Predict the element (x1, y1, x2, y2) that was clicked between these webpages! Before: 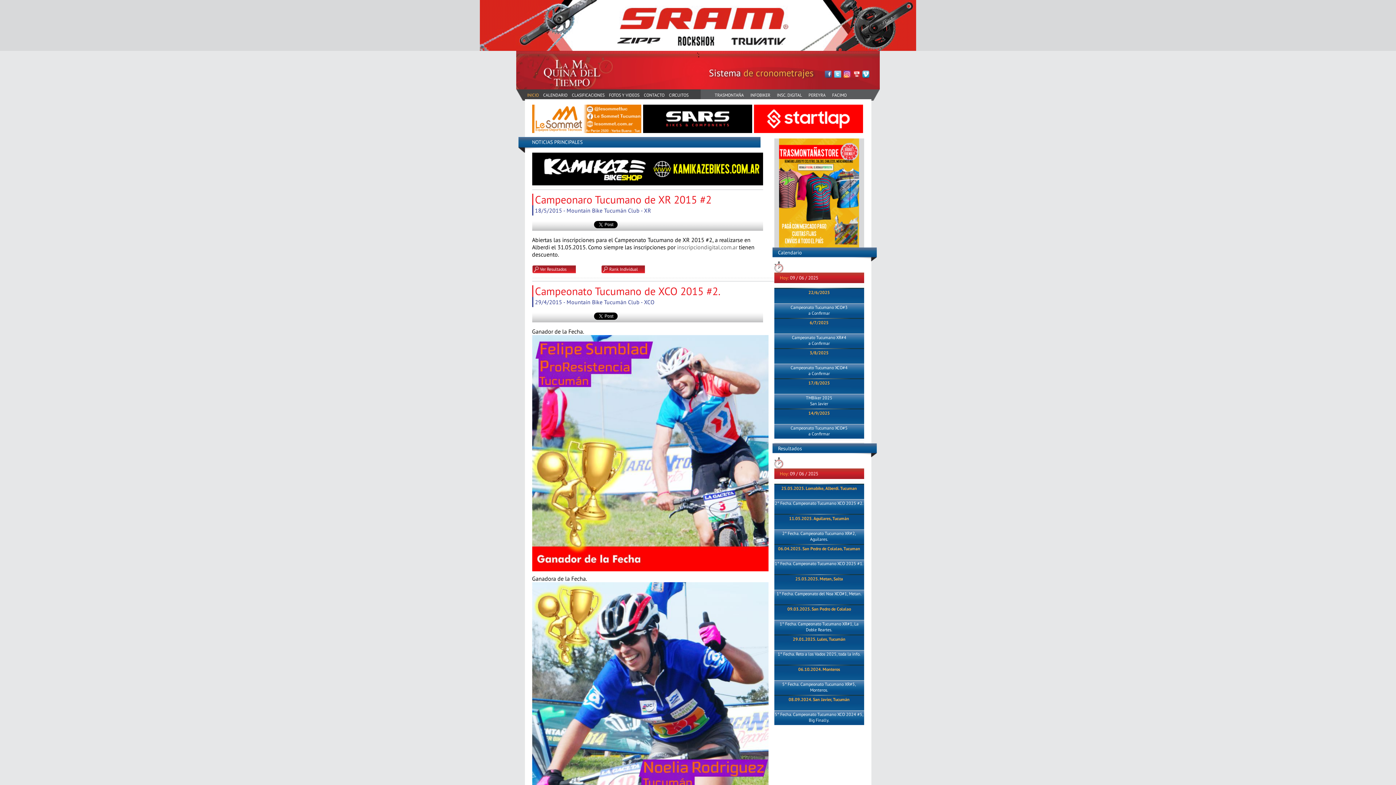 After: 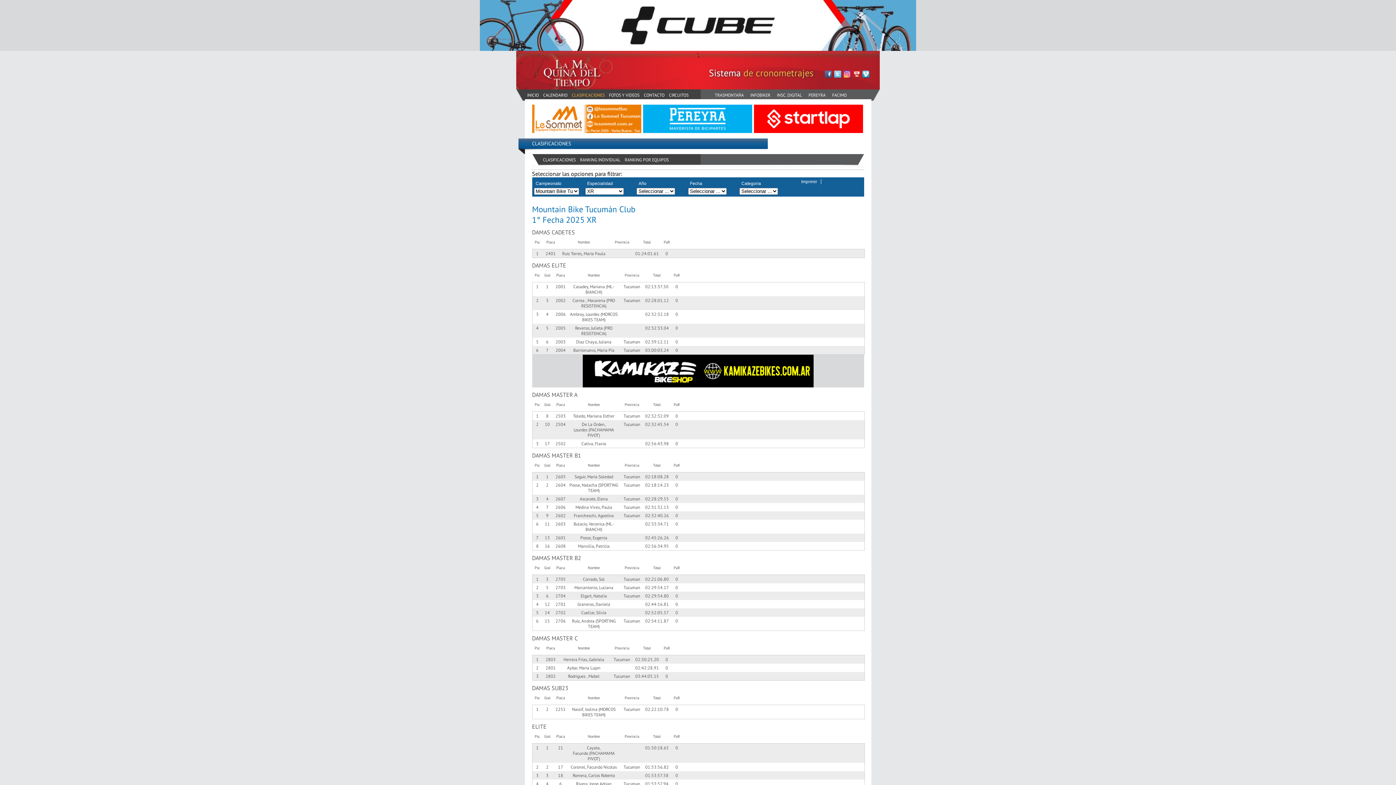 Action: label: 09.03.2025. San Pedro de Colalao bbox: (787, 606, 851, 611)